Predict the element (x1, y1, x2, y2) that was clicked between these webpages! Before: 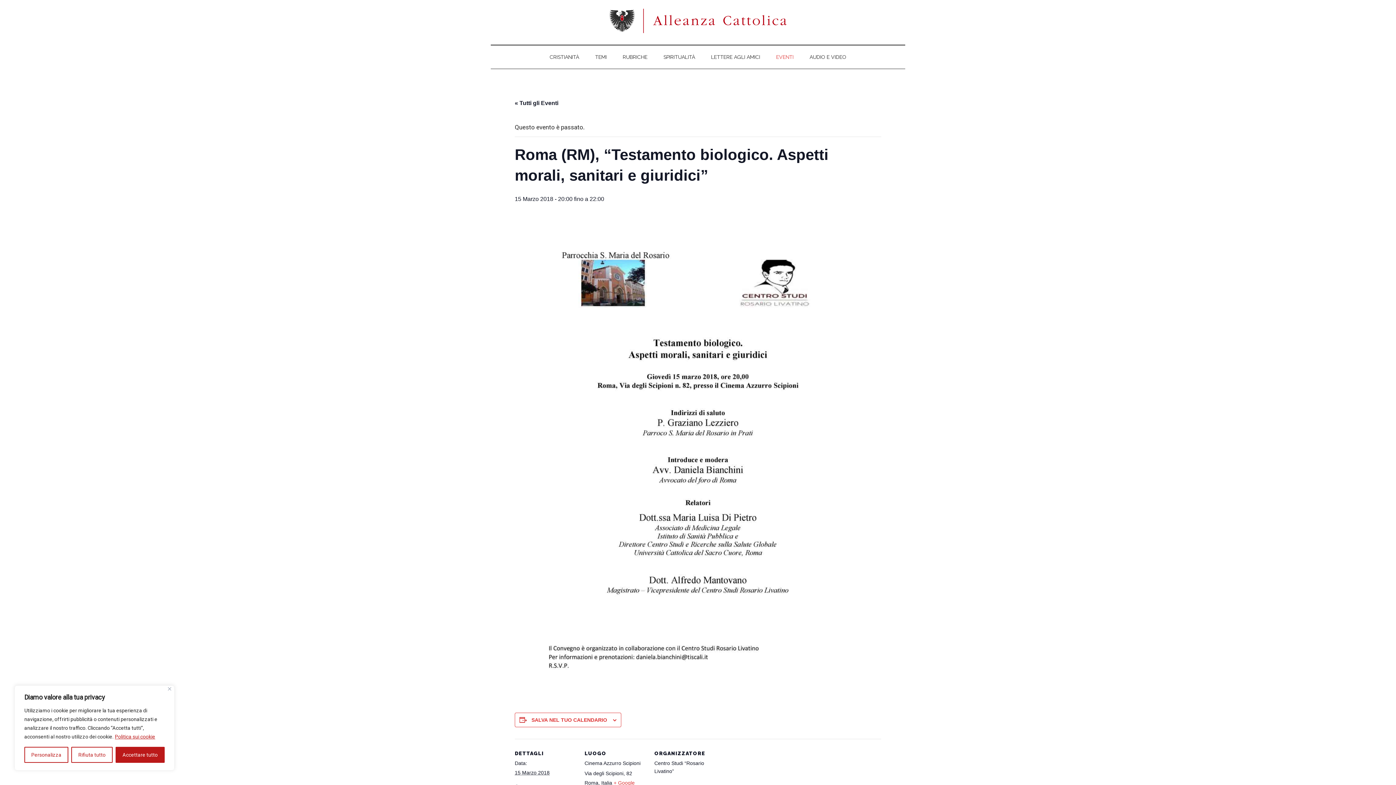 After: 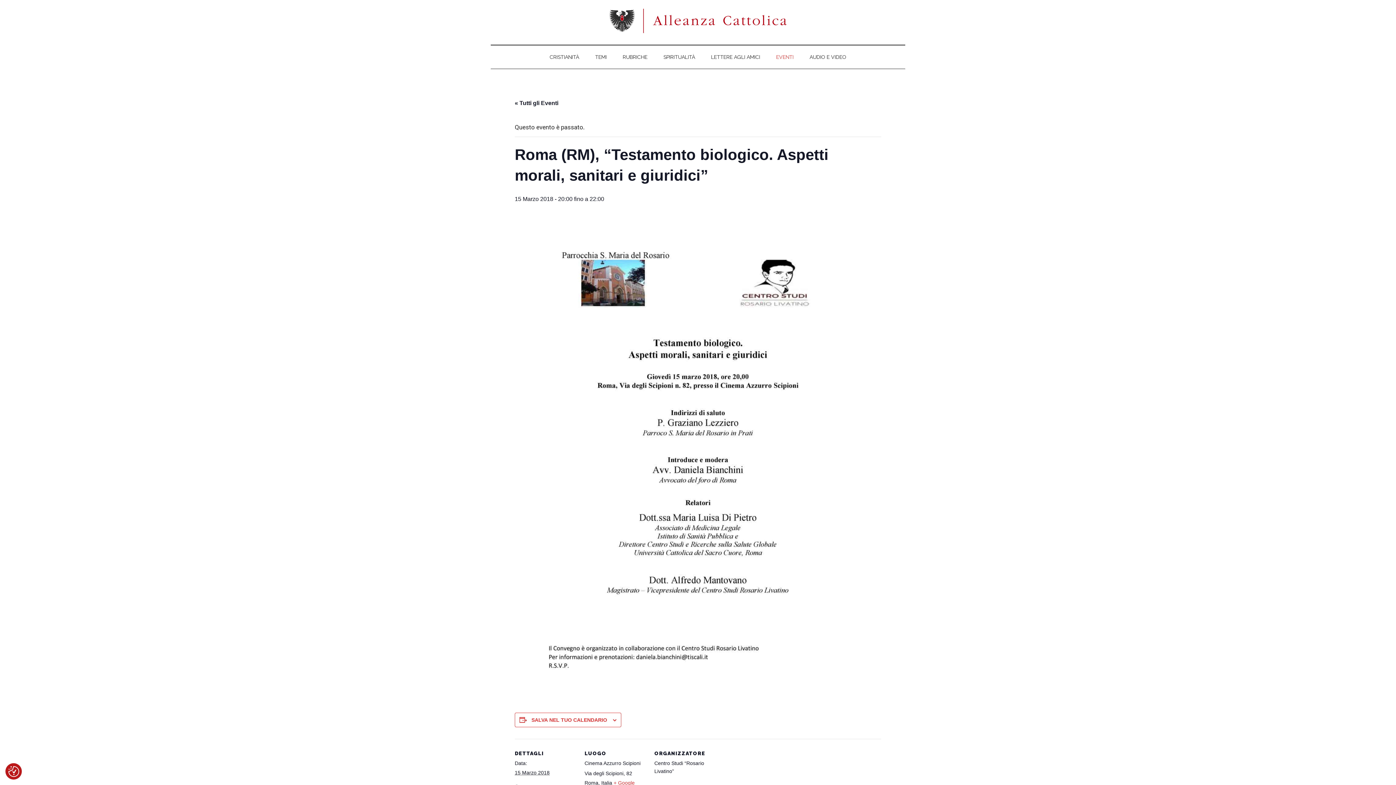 Action: label: Rifiuta tutto bbox: (71, 747, 112, 763)